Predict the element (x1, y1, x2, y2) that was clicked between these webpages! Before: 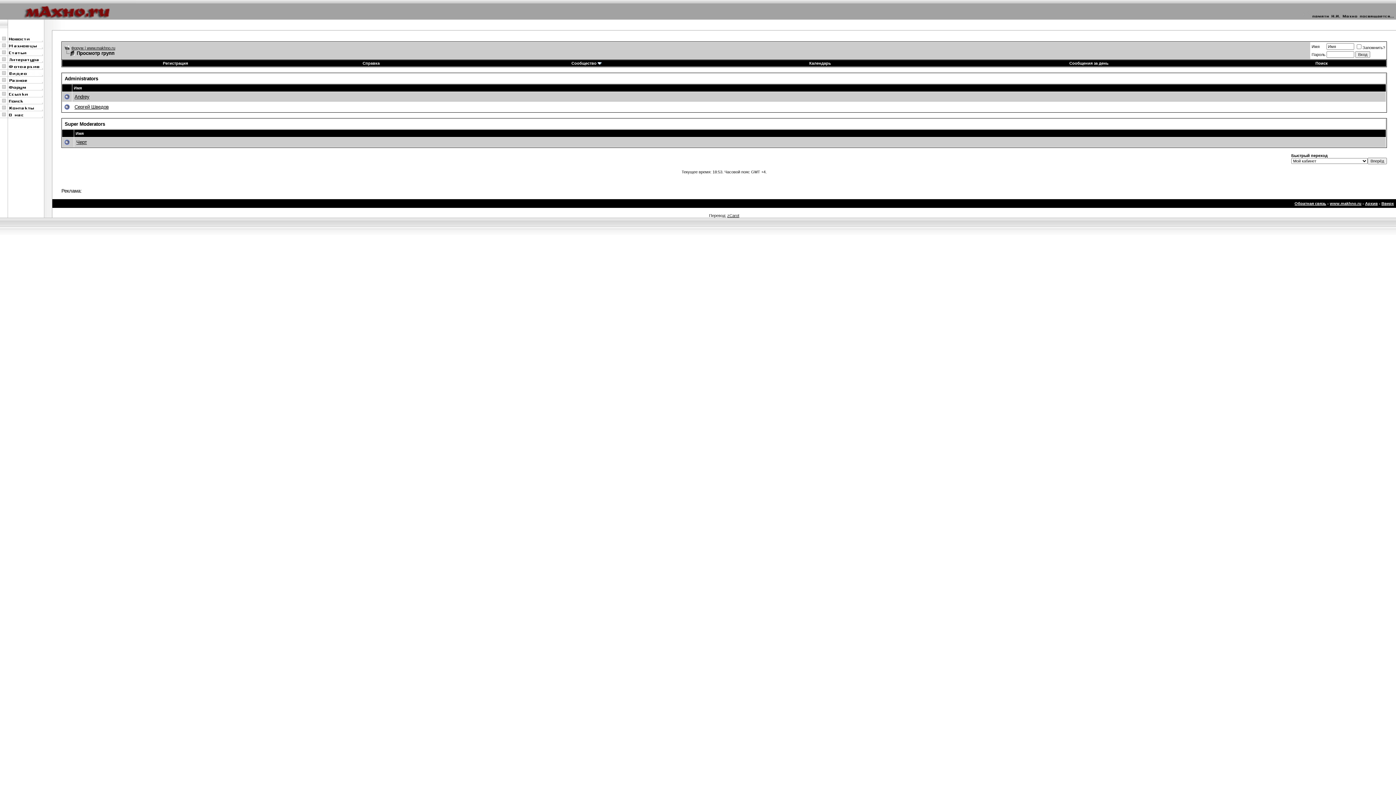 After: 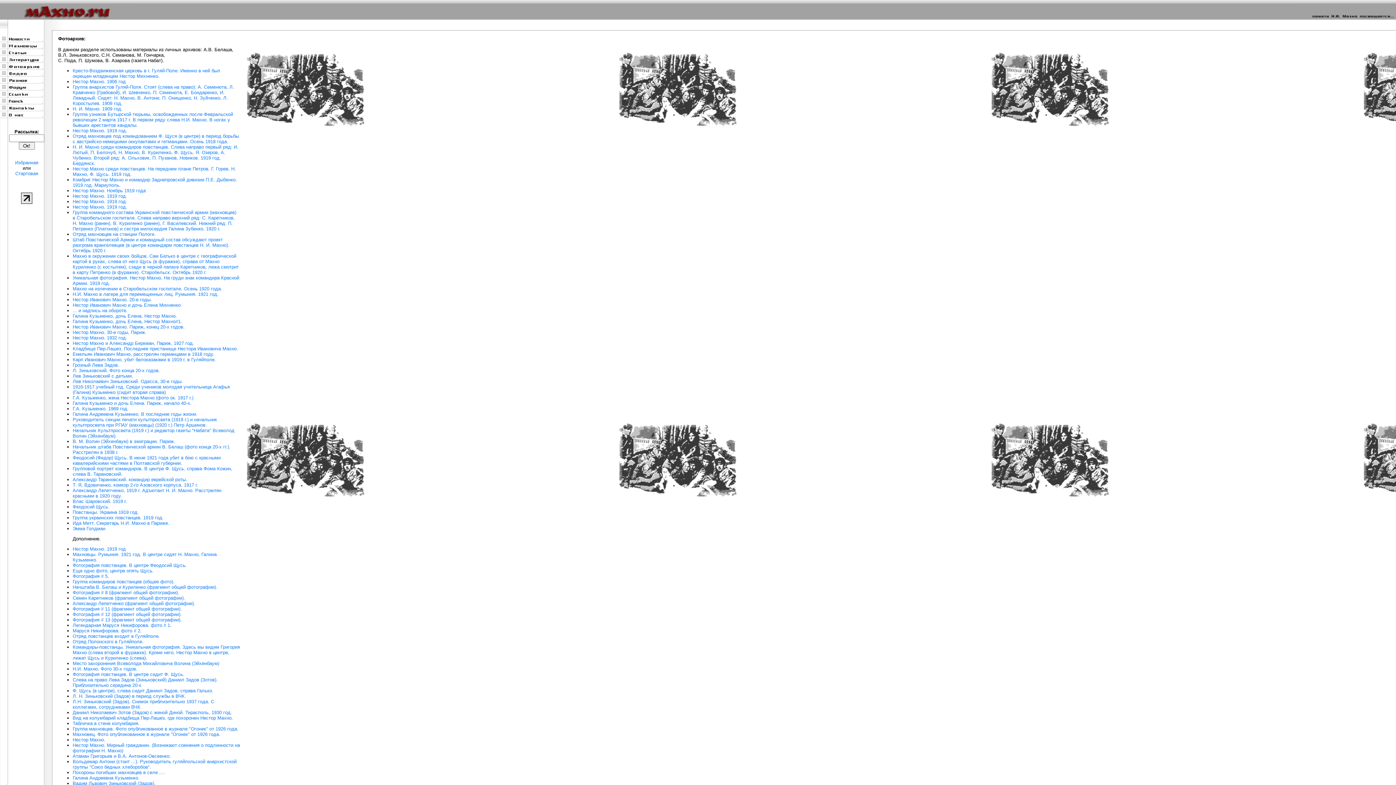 Action: bbox: (0, 65, 52, 70)